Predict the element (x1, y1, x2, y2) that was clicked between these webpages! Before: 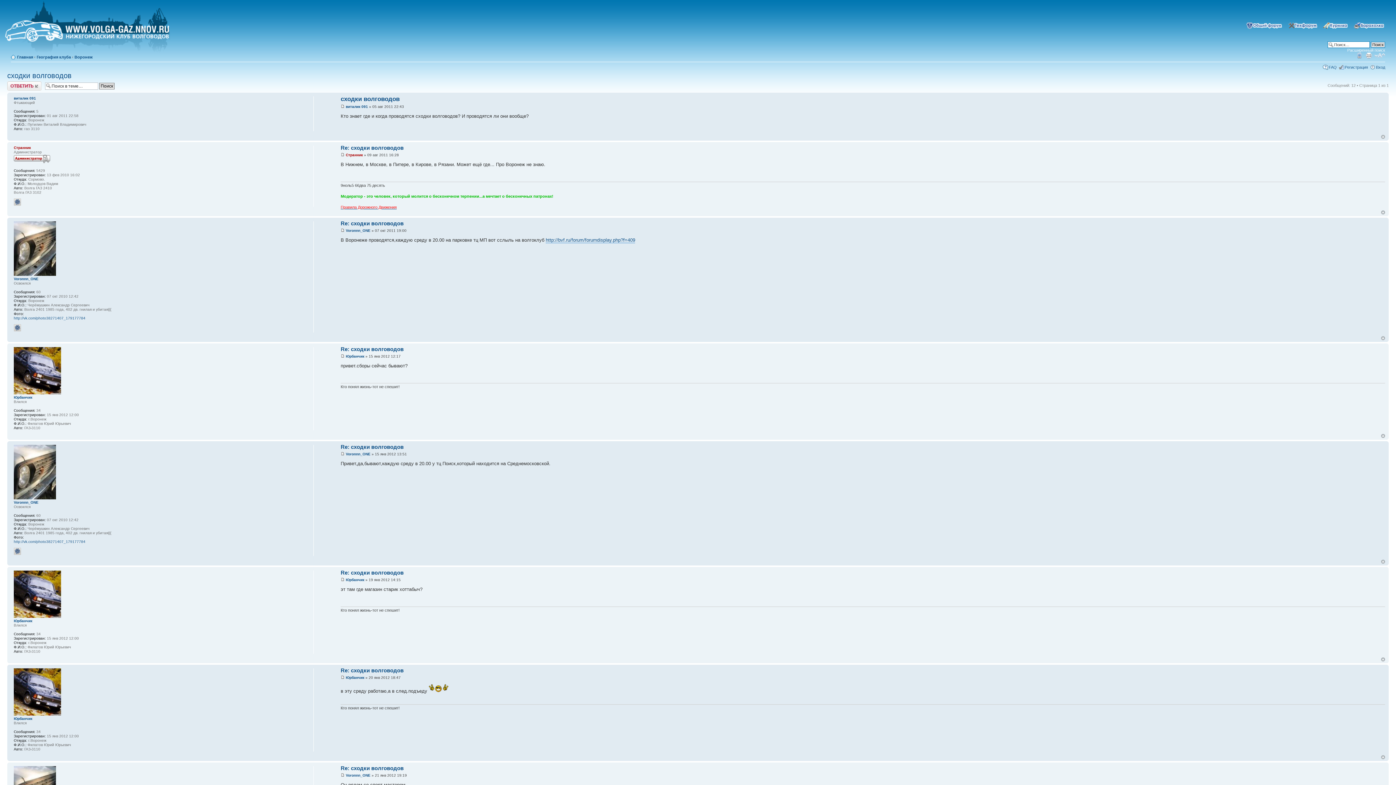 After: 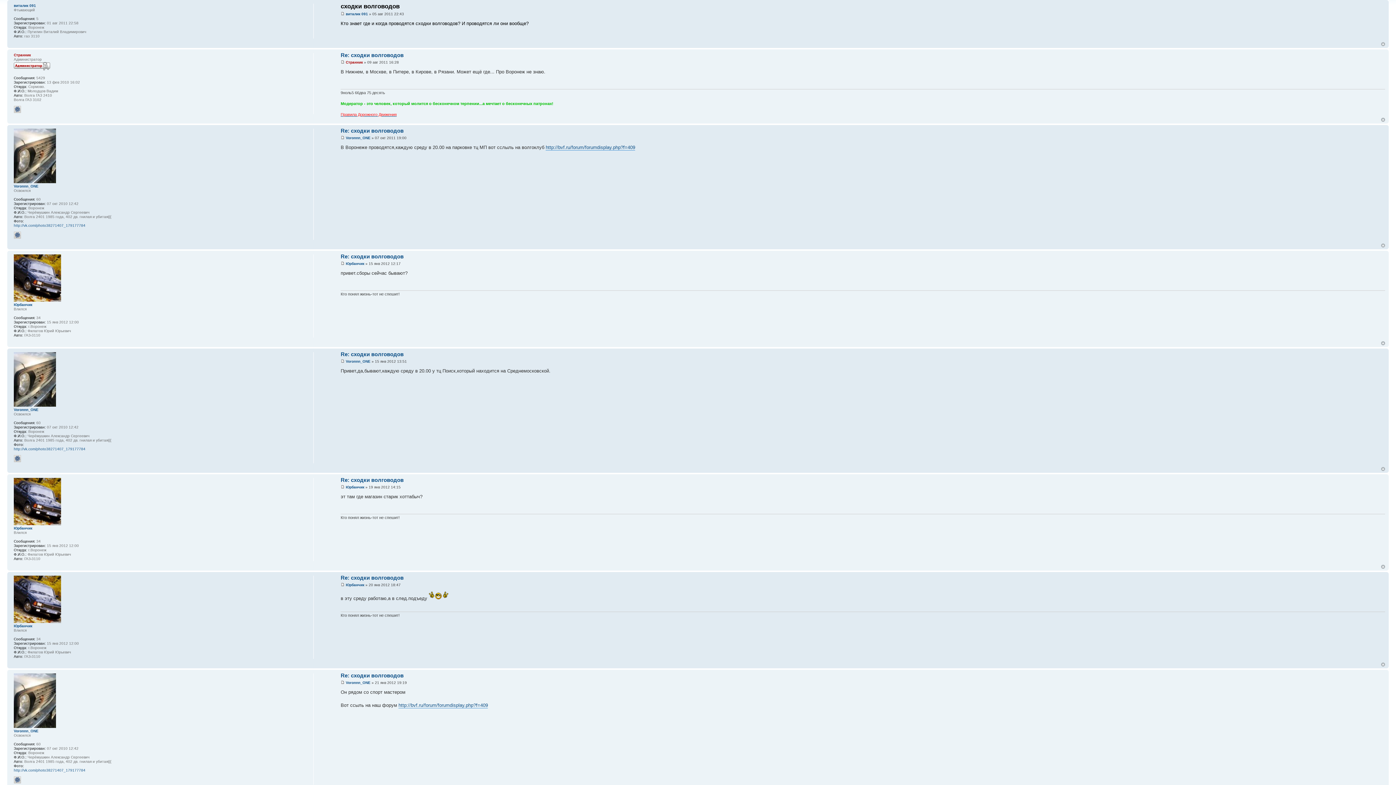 Action: bbox: (340, 104, 344, 108)